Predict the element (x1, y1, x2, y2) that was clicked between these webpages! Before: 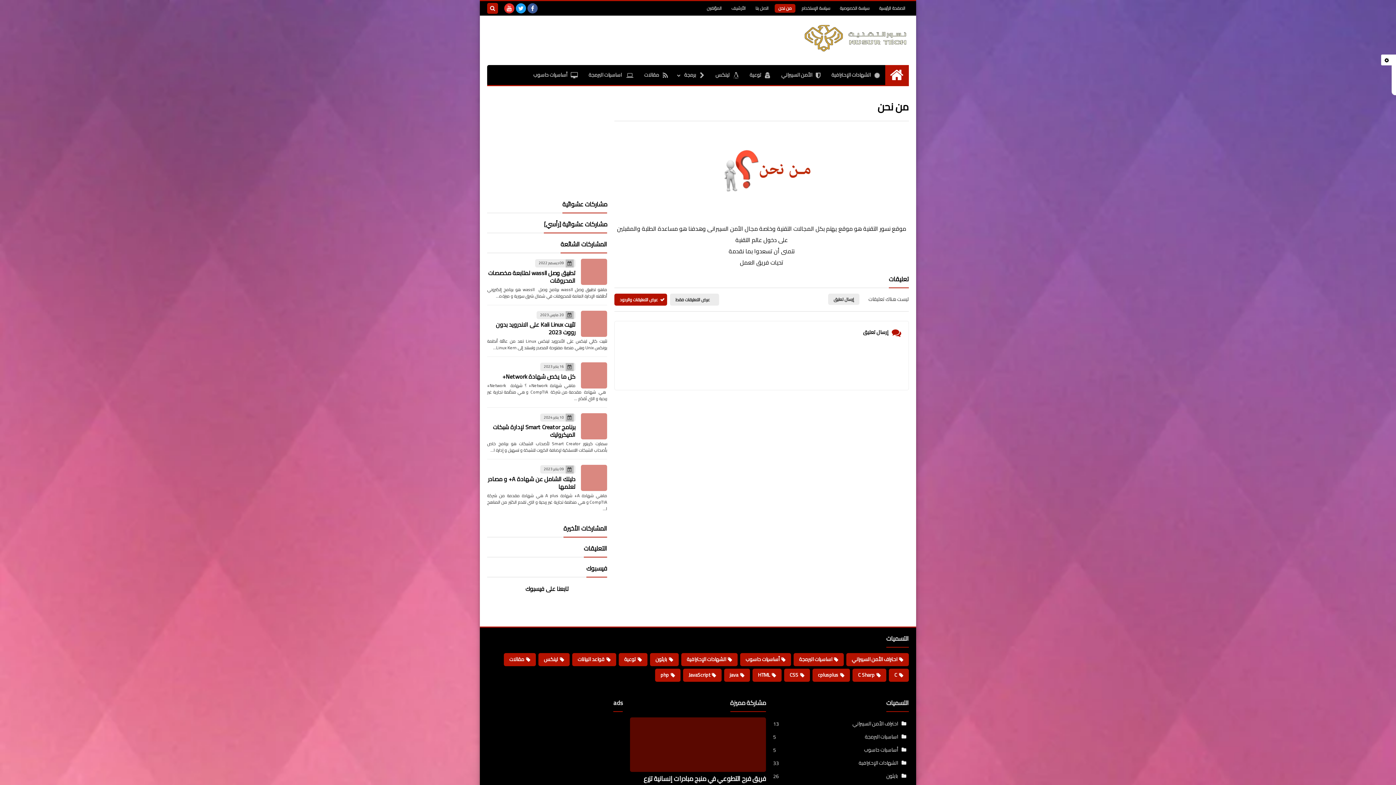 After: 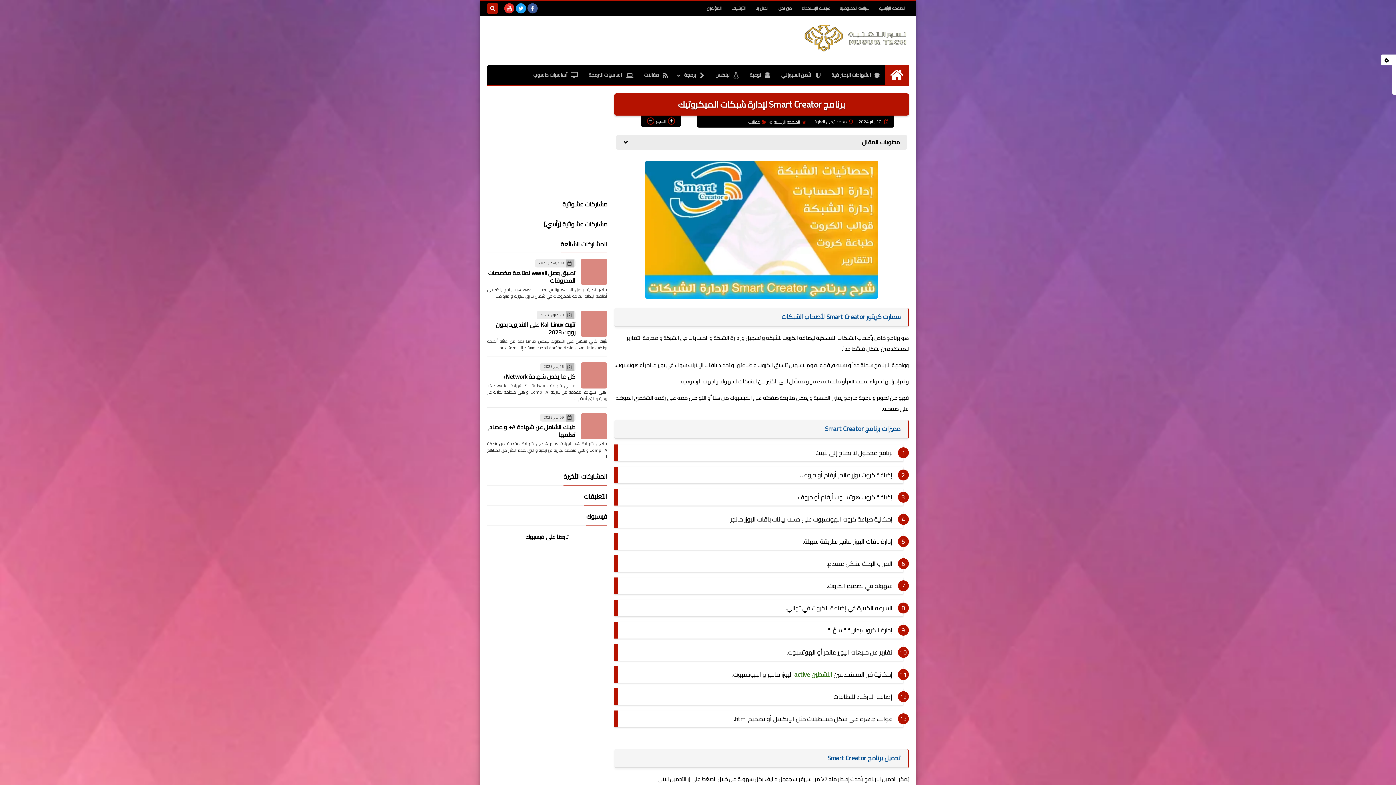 Action: bbox: (581, 413, 607, 439)